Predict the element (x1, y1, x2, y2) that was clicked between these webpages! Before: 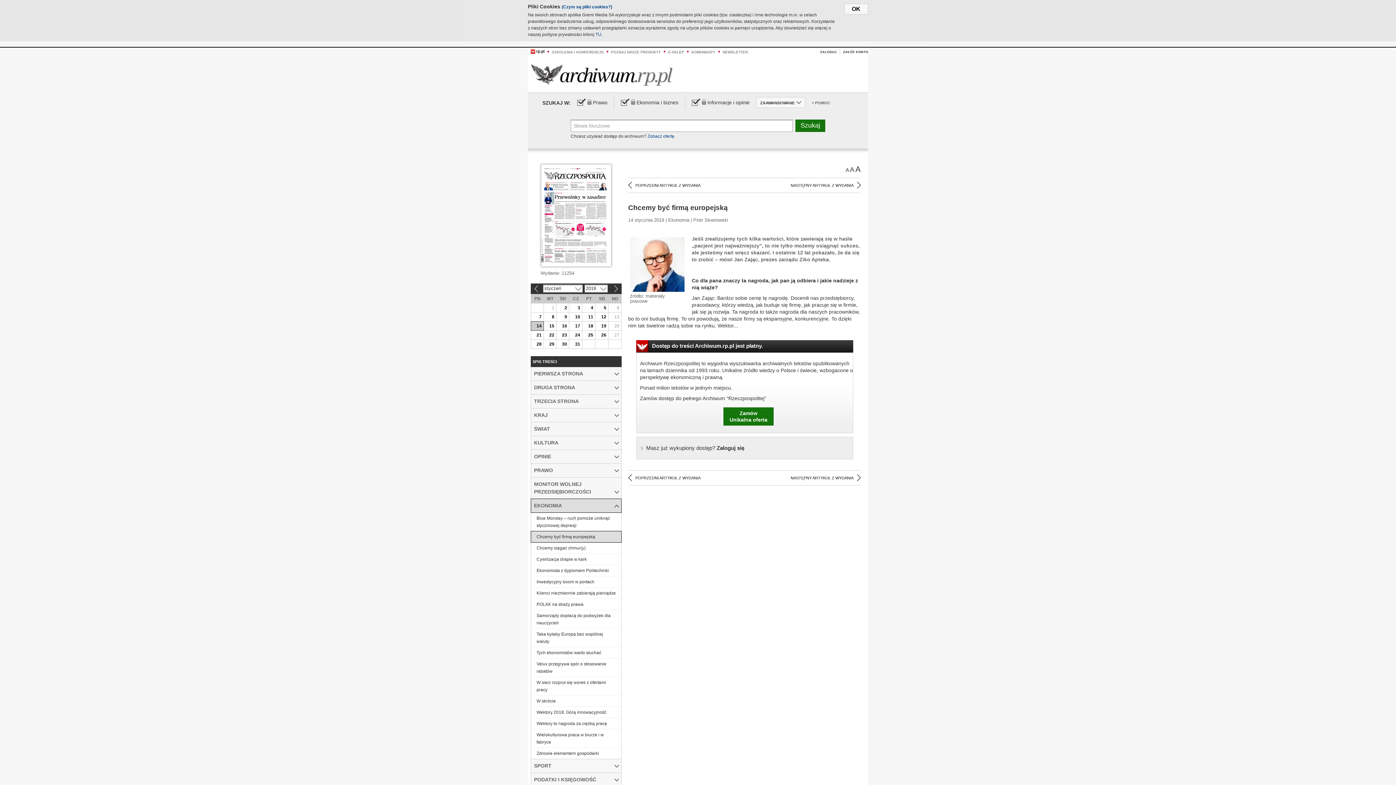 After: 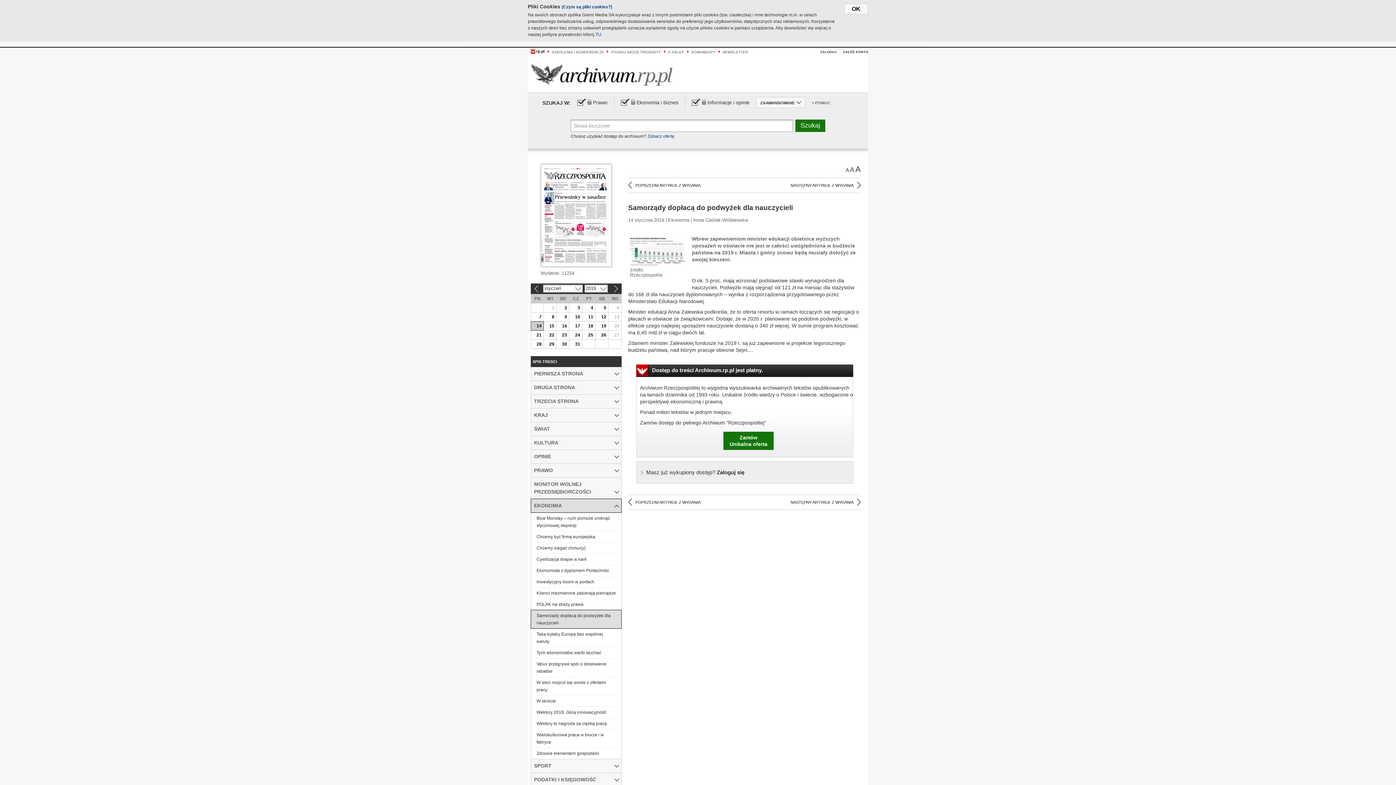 Action: bbox: (531, 610, 621, 628) label: Samorządy dopłacą do podwyżek dla nauczycieli